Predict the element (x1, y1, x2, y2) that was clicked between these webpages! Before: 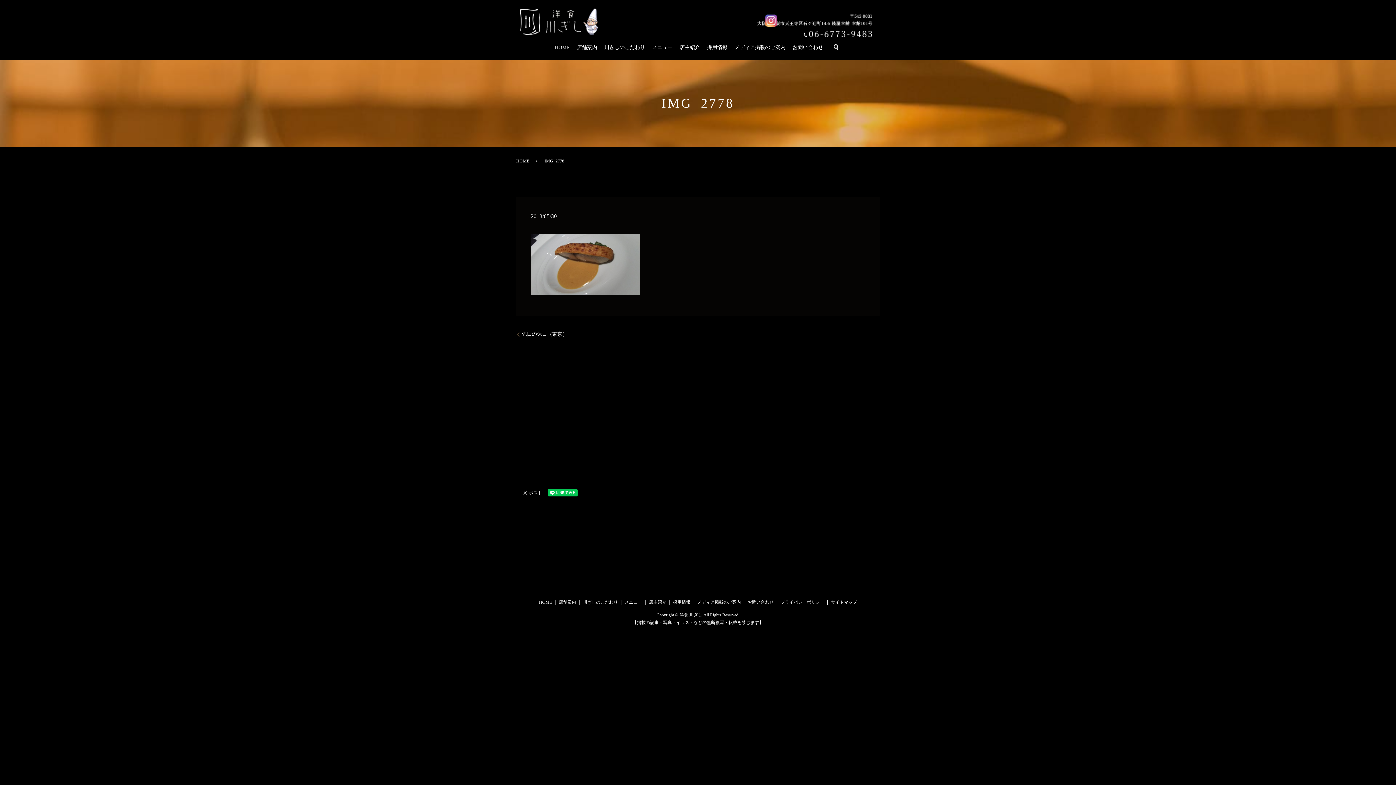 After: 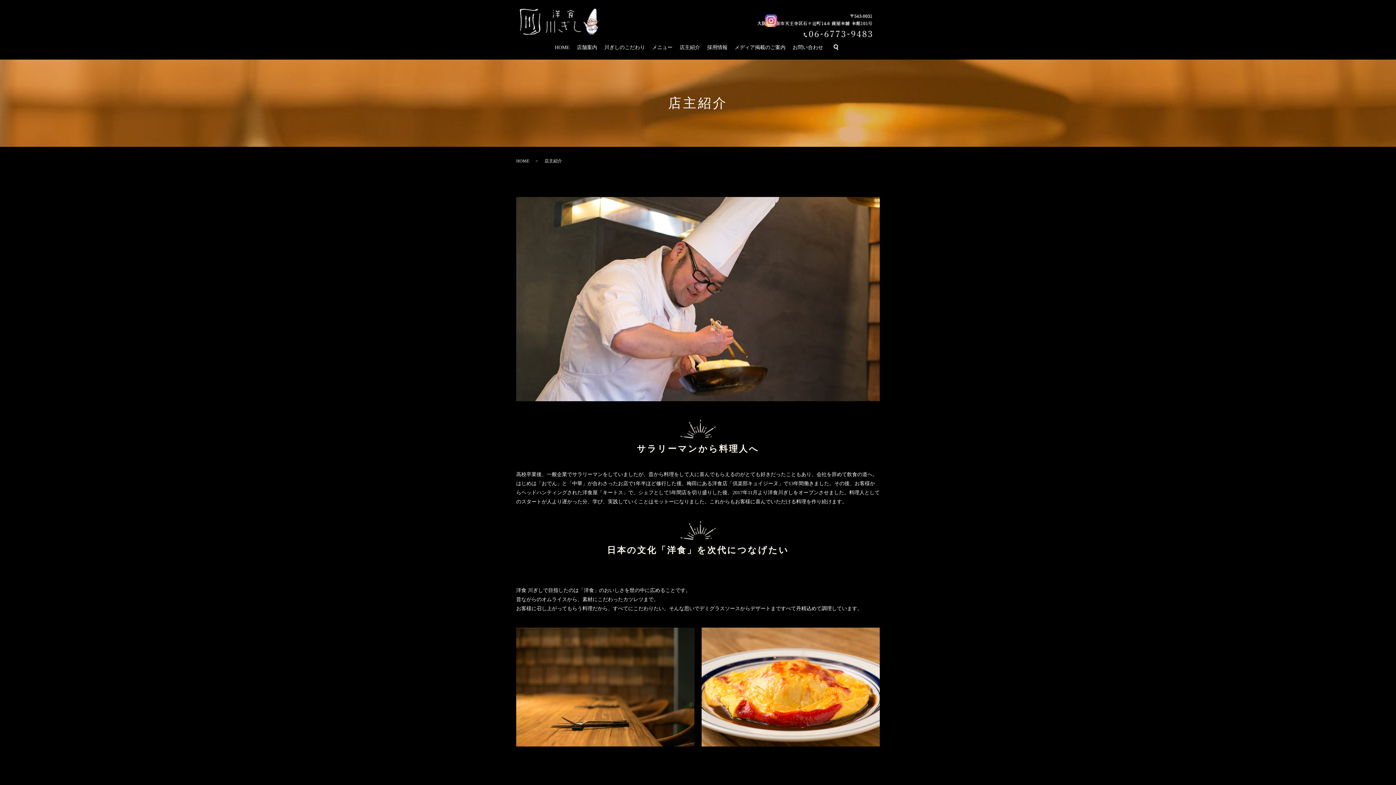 Action: bbox: (679, 43, 700, 51) label: 店主紹介